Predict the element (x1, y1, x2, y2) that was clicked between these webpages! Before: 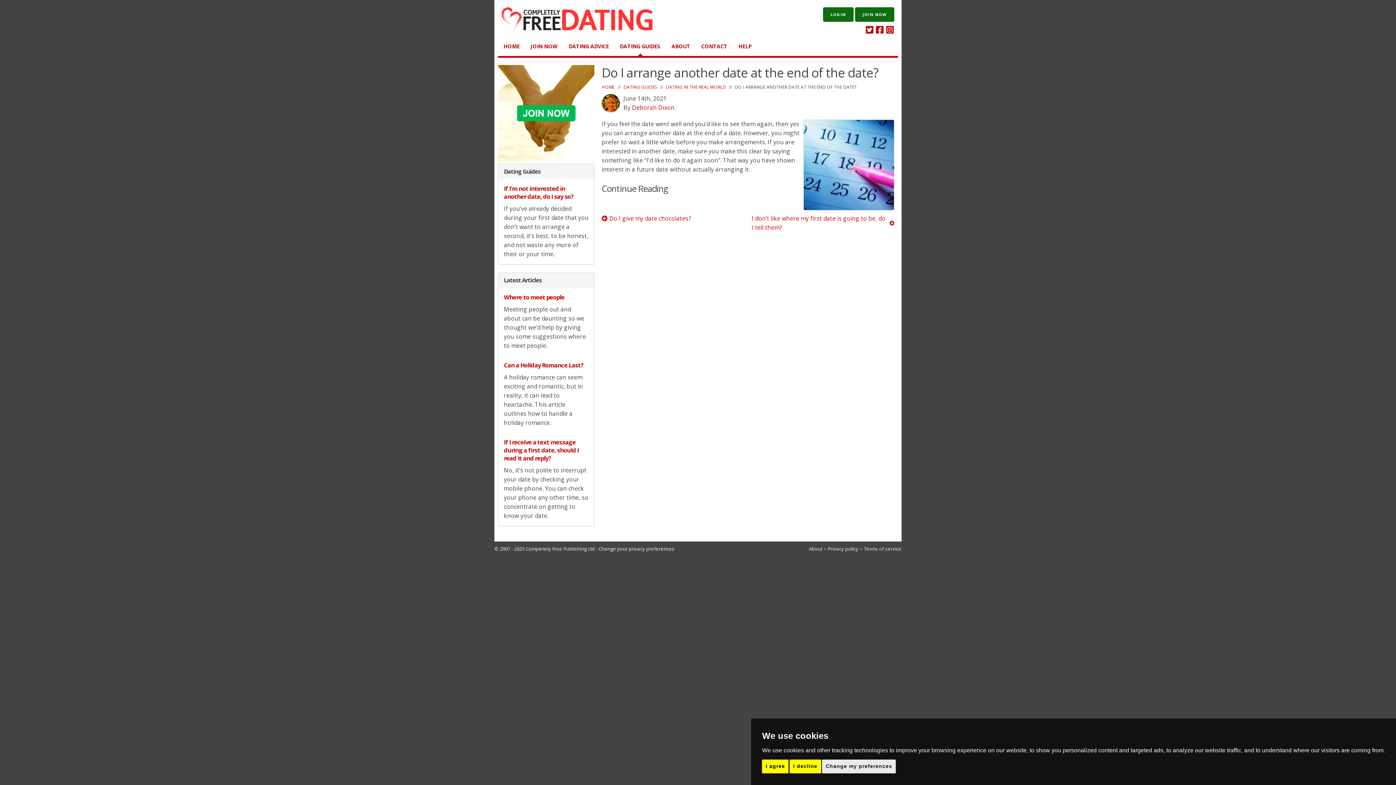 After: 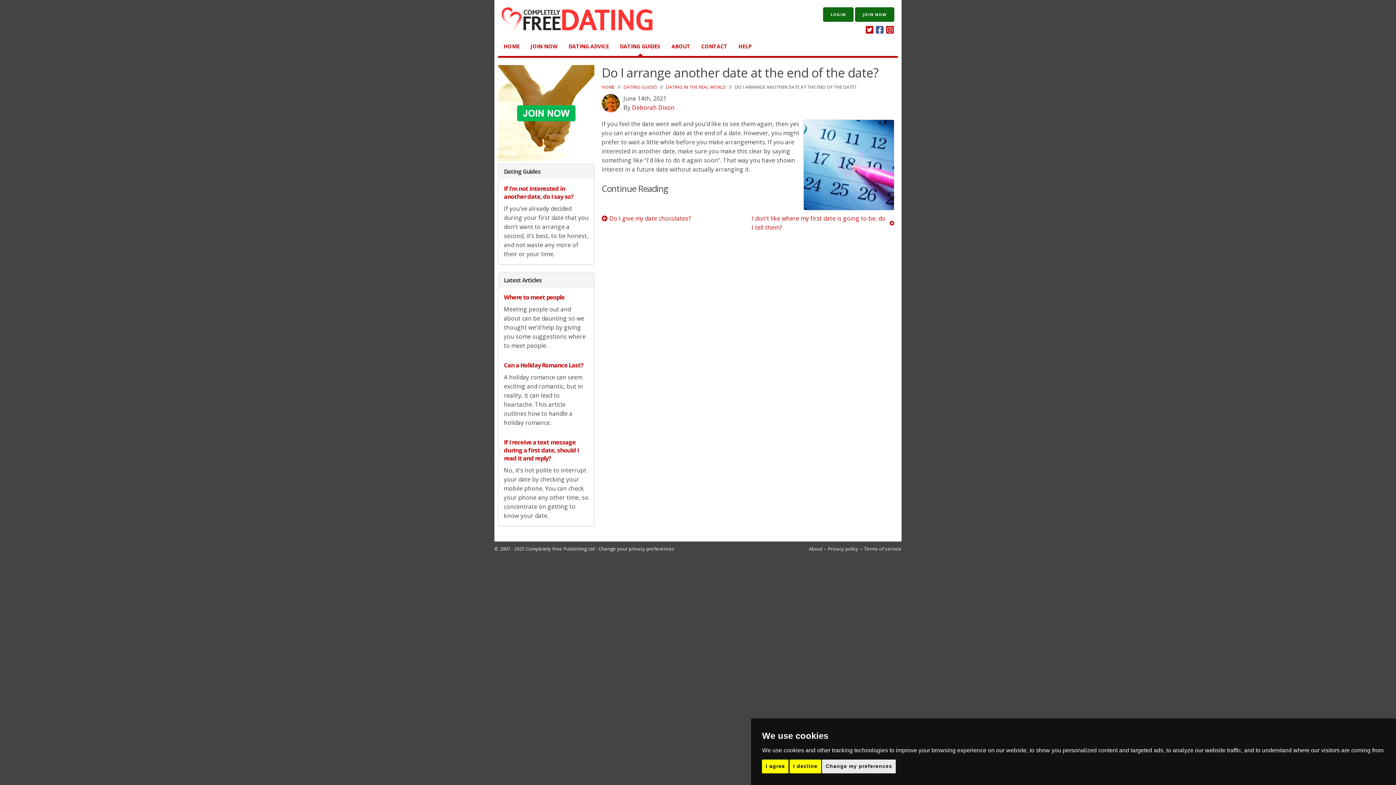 Action: label:   bbox: (875, 28, 885, 36)